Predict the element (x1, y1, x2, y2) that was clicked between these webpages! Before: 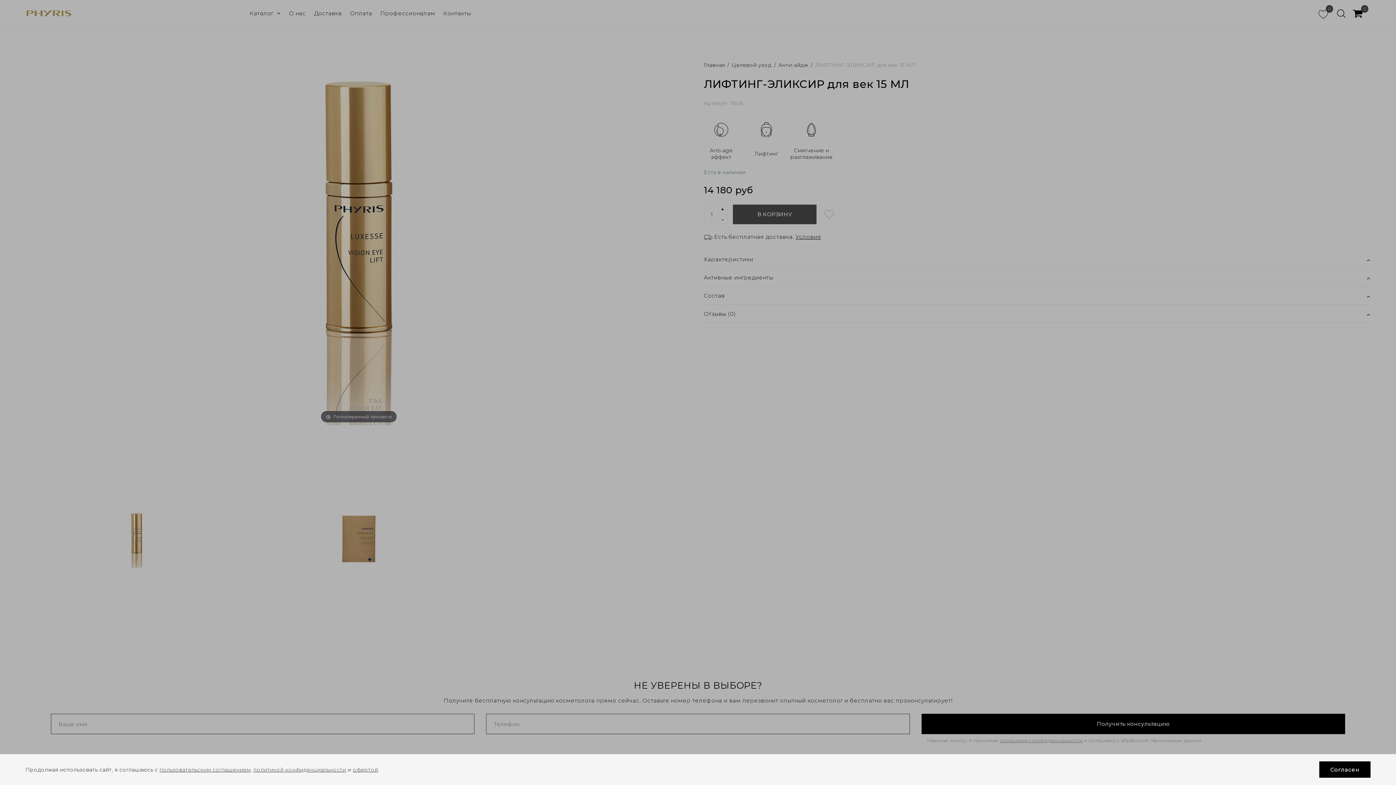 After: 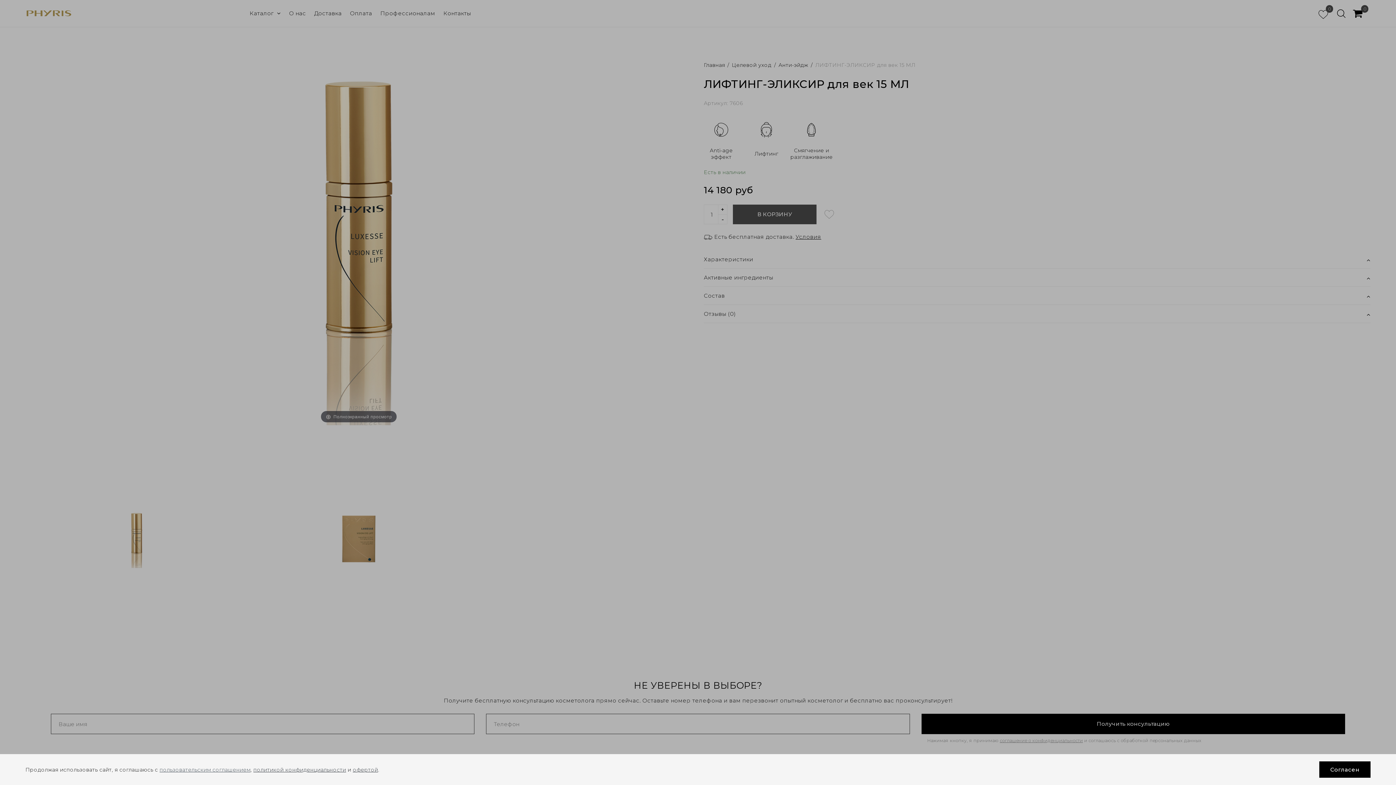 Action: bbox: (159, 766, 250, 773) label: пользовательским соглашением